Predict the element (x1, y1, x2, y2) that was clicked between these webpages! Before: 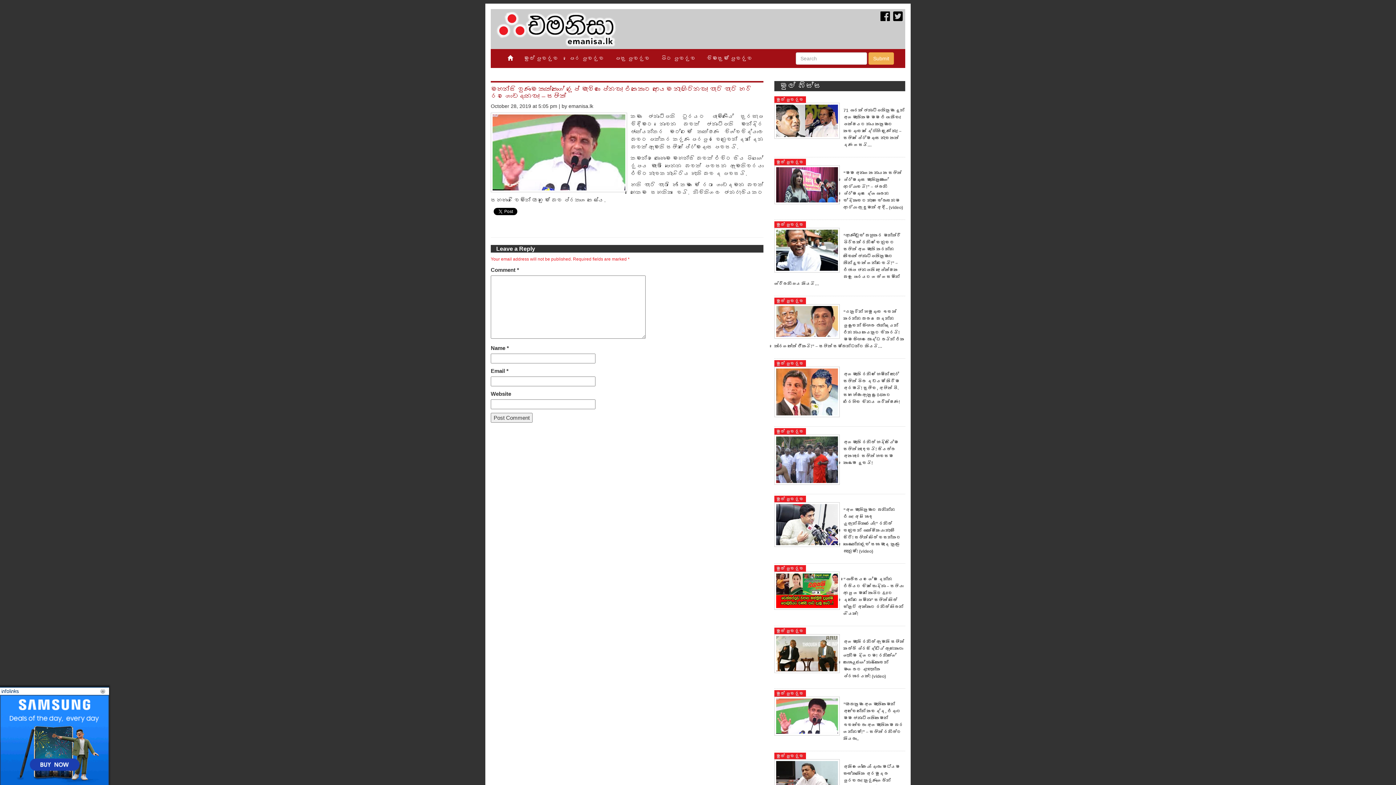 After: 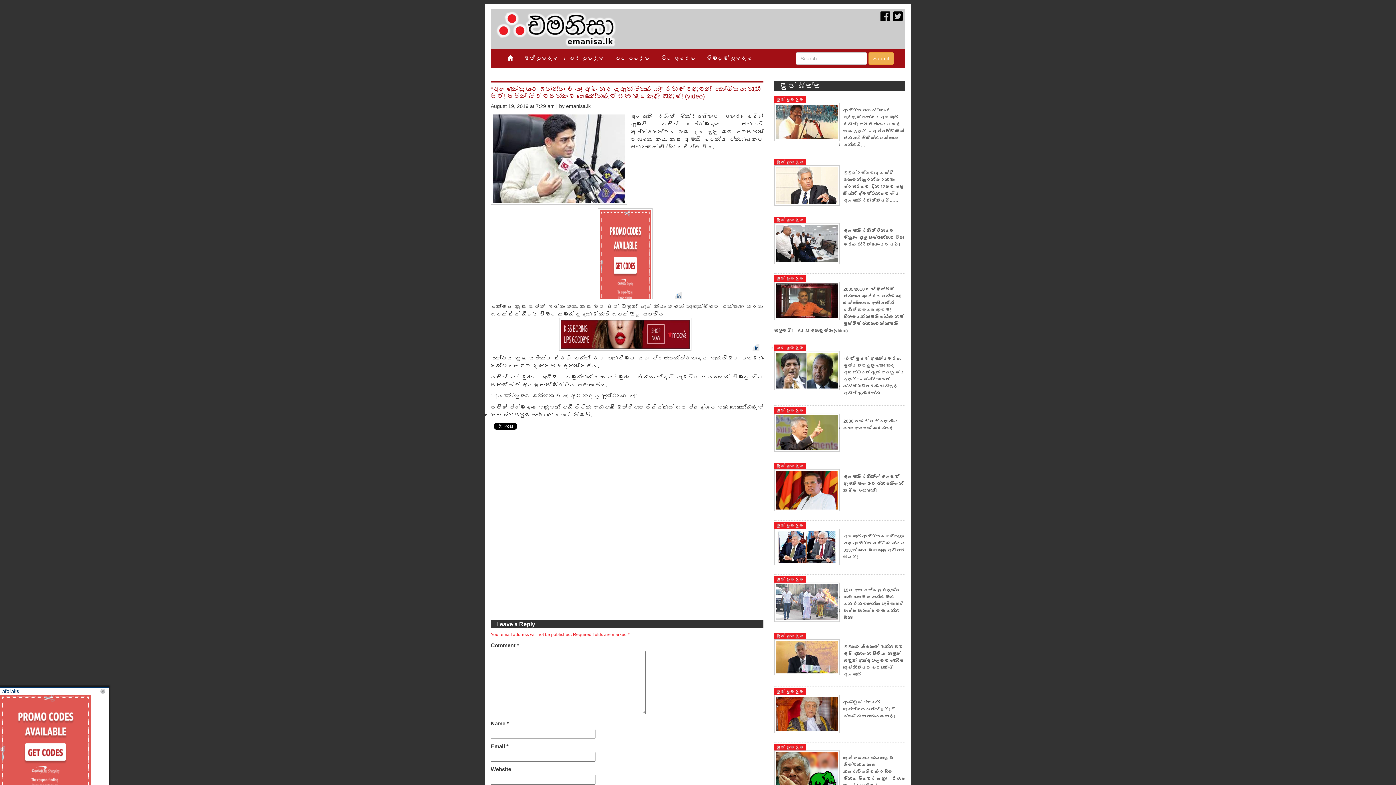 Action: bbox: (843, 507, 901, 554) label: “අගමැතිතුමාට බනින්න එපා! අපි හොඳ යූඇන්පීකාරයෝ!” රනිල් වෙනුවෙන් පාක්ෂිකයා නැඟී සිටී! සජිත් පිලේ වසන්තට පොළොන්නරුවේ සභා මැද කුණු බැනුම්! (video)